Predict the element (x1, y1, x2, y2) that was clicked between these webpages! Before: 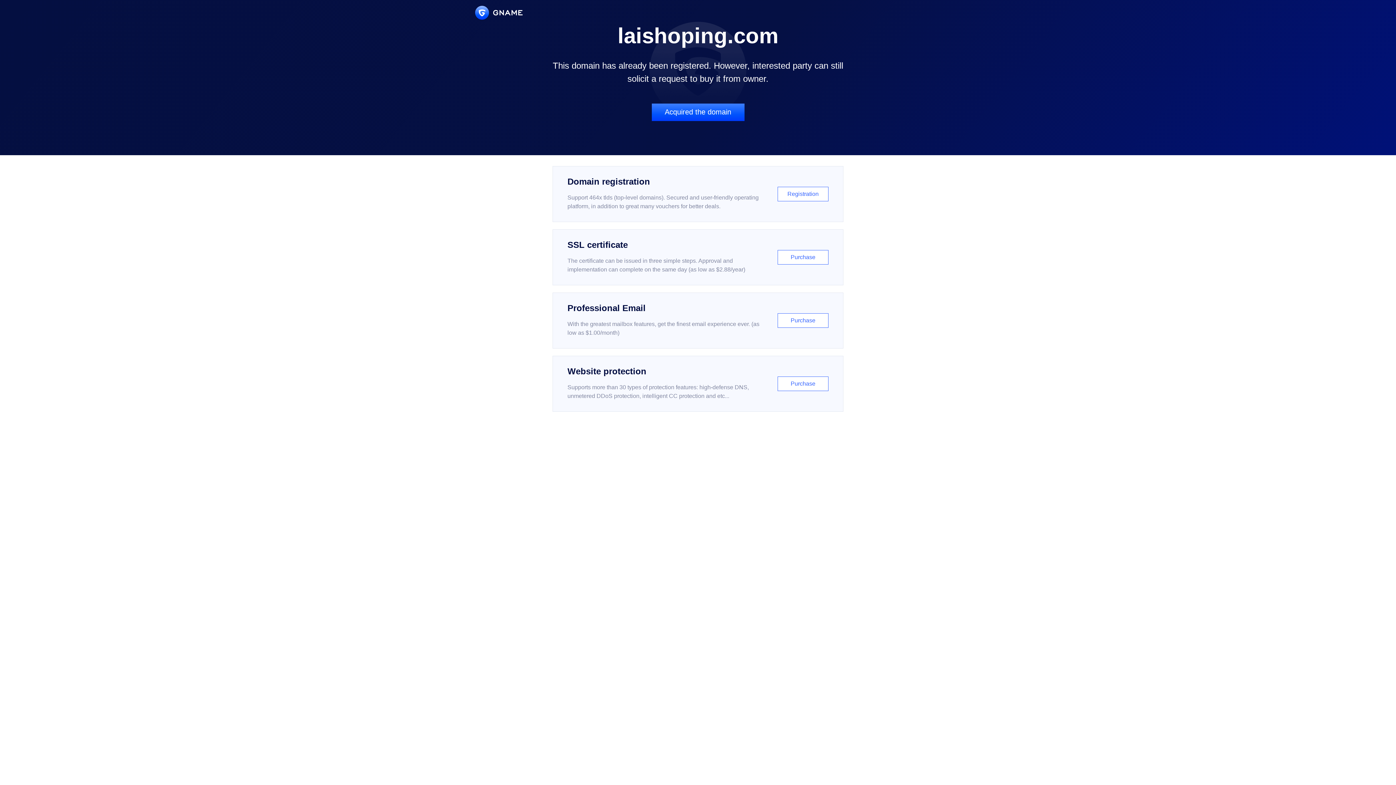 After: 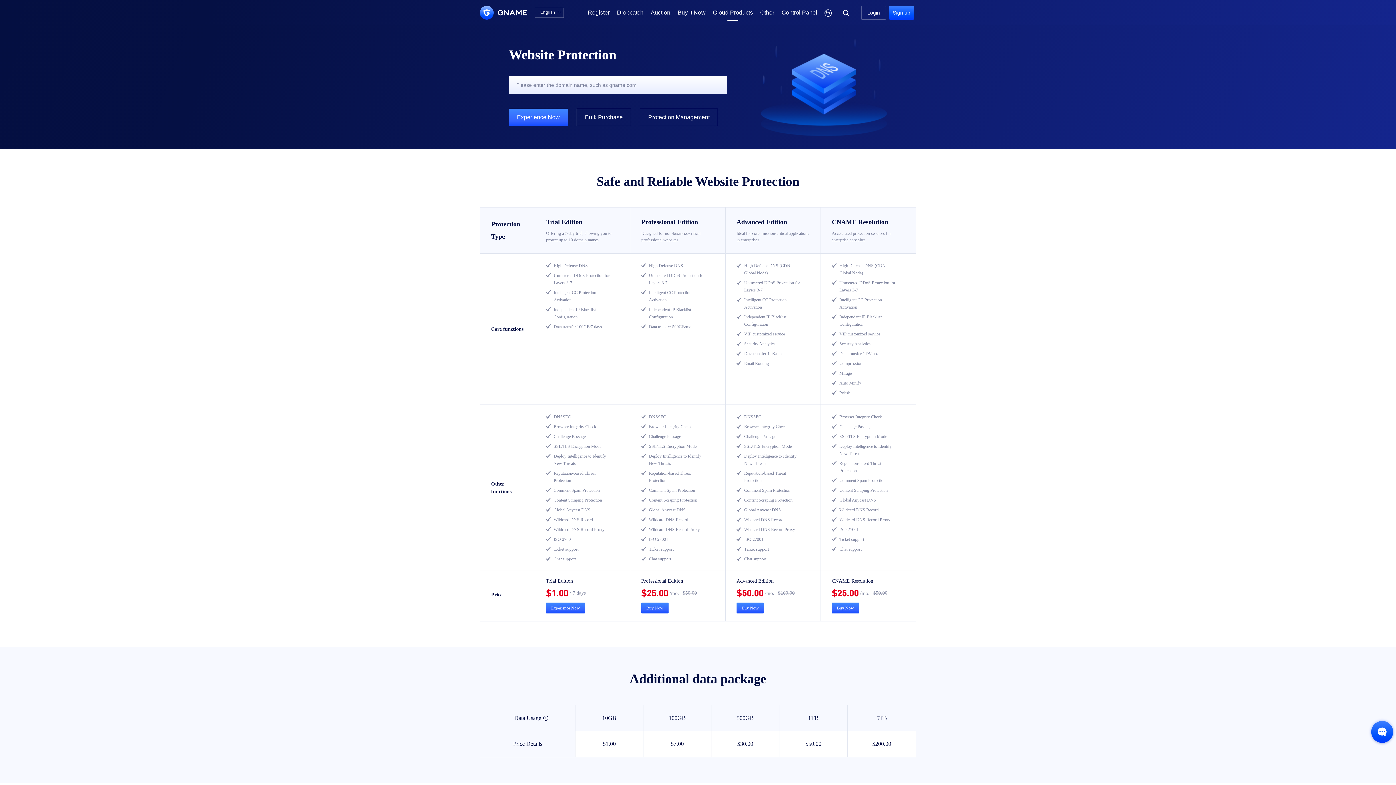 Action: bbox: (552, 356, 843, 412) label: Website protection

Supports more than 30 types of protection features: high-defense DNS, unmetered DDoS protection, intelligent CC protection and etc...

Purchase